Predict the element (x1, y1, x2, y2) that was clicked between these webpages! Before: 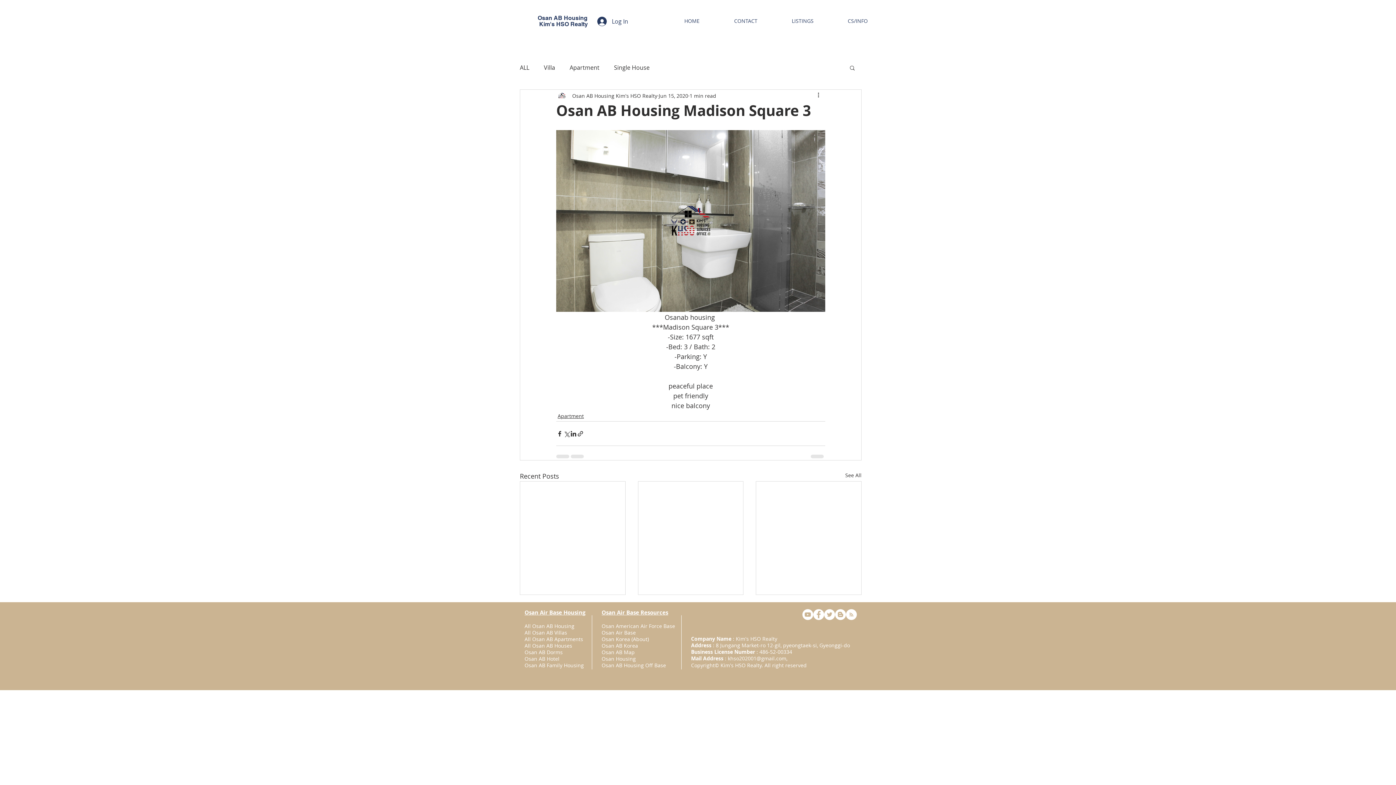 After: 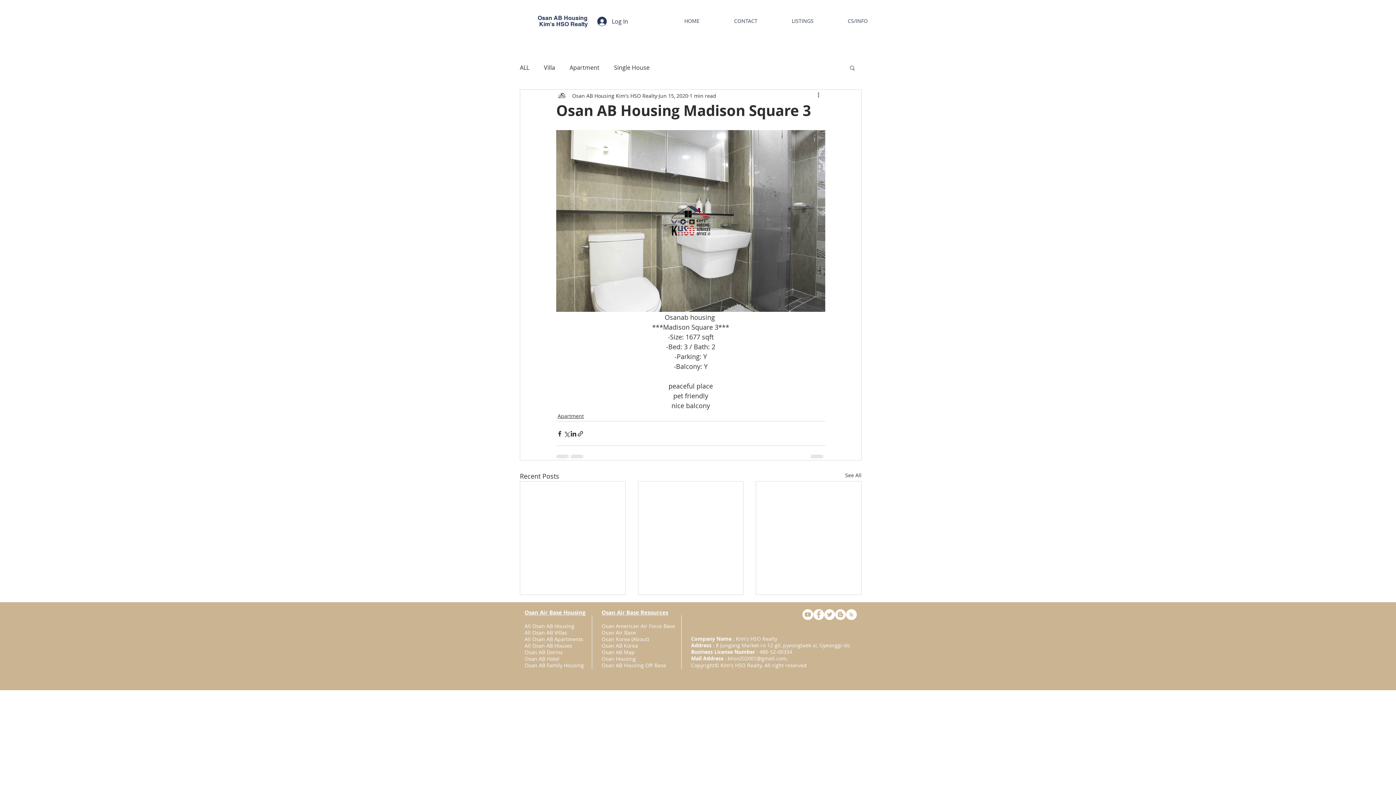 Action: bbox: (601, 636, 649, 643) label: Osan Korea (About)